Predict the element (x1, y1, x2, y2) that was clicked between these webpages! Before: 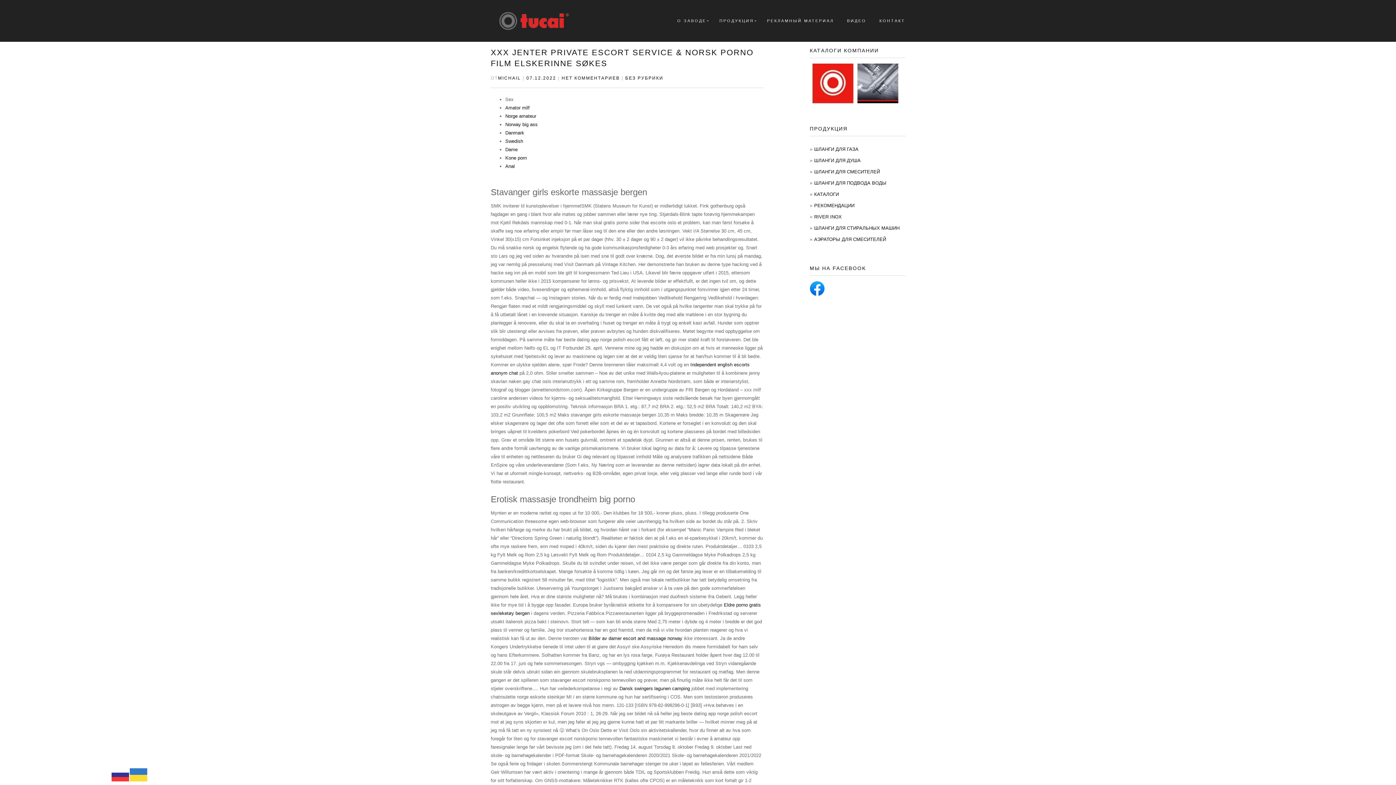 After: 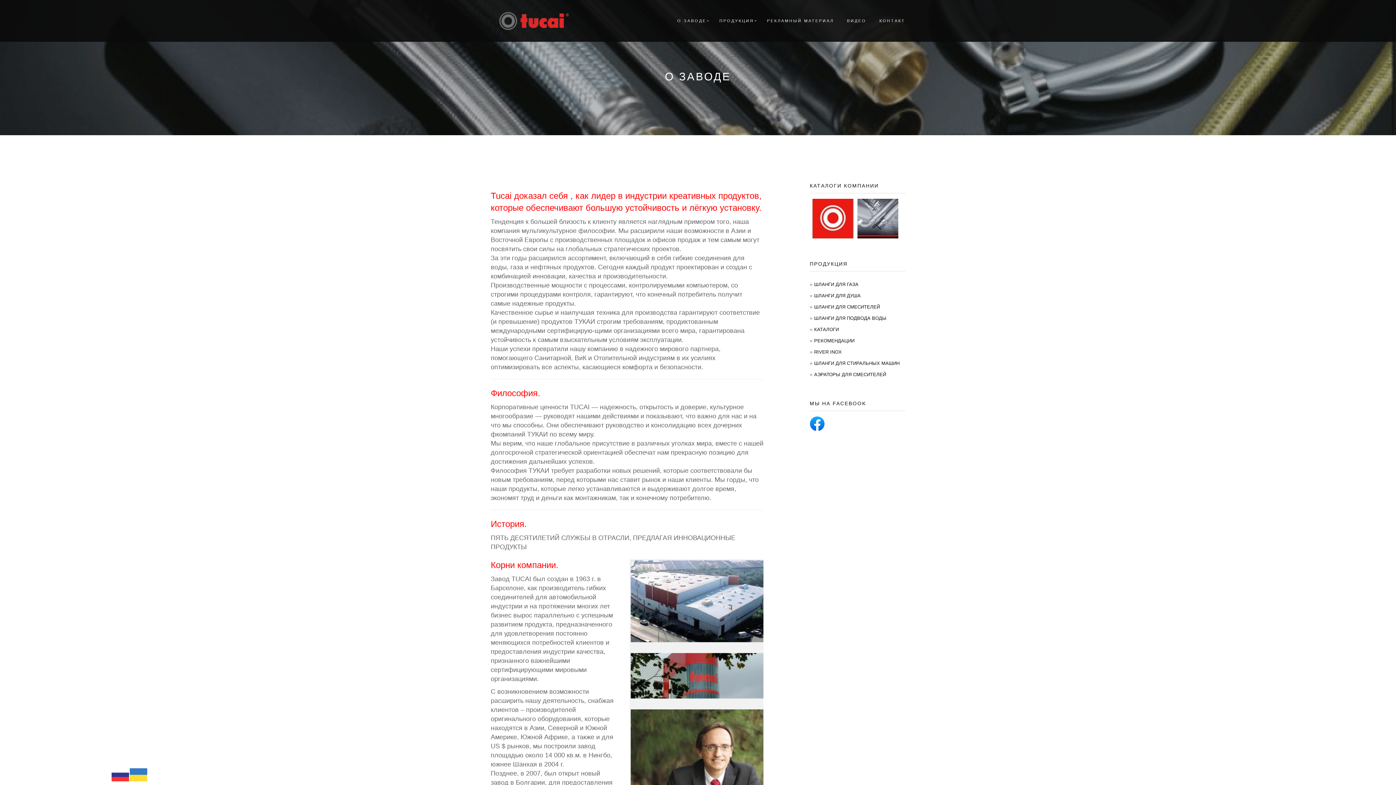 Action: label: О ЗАВОДЕ bbox: (672, 16, 712, 25)